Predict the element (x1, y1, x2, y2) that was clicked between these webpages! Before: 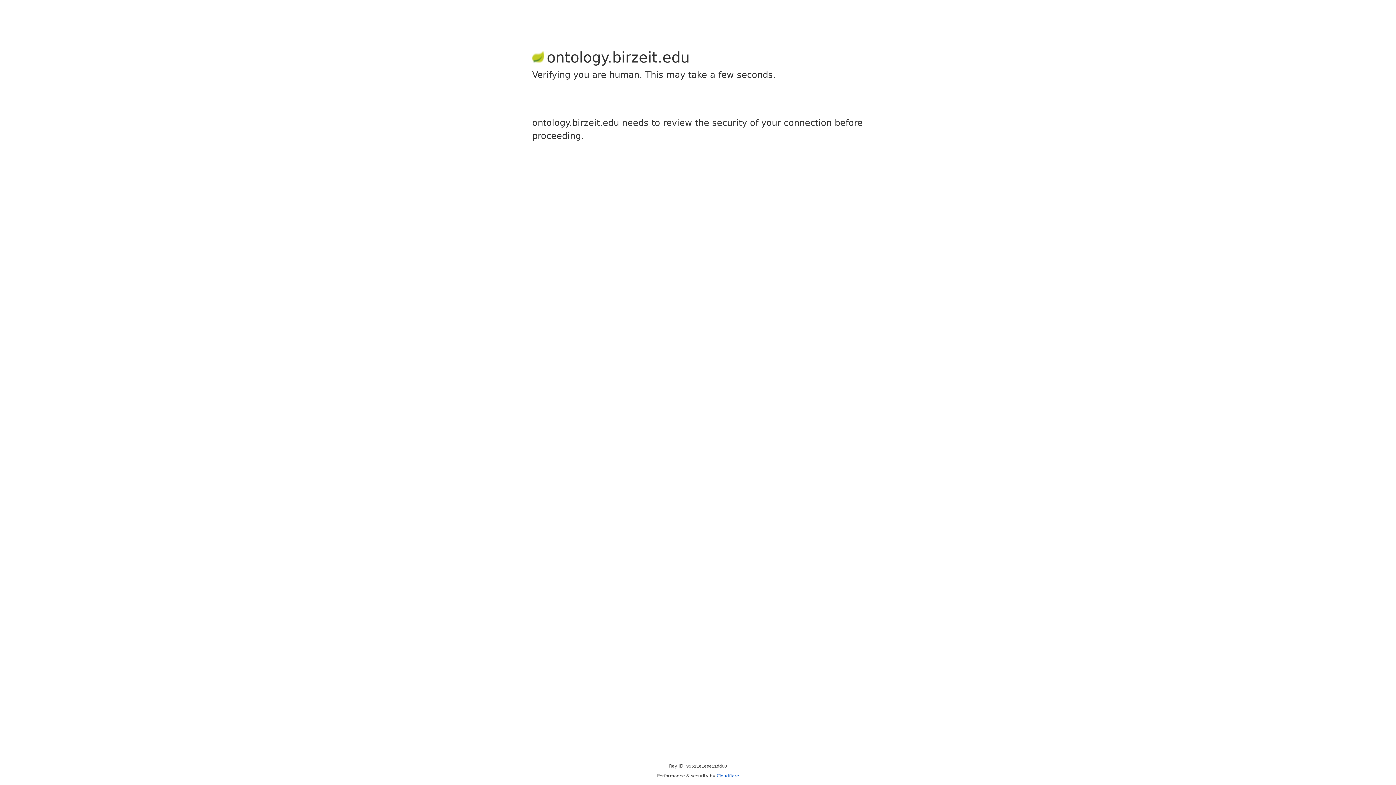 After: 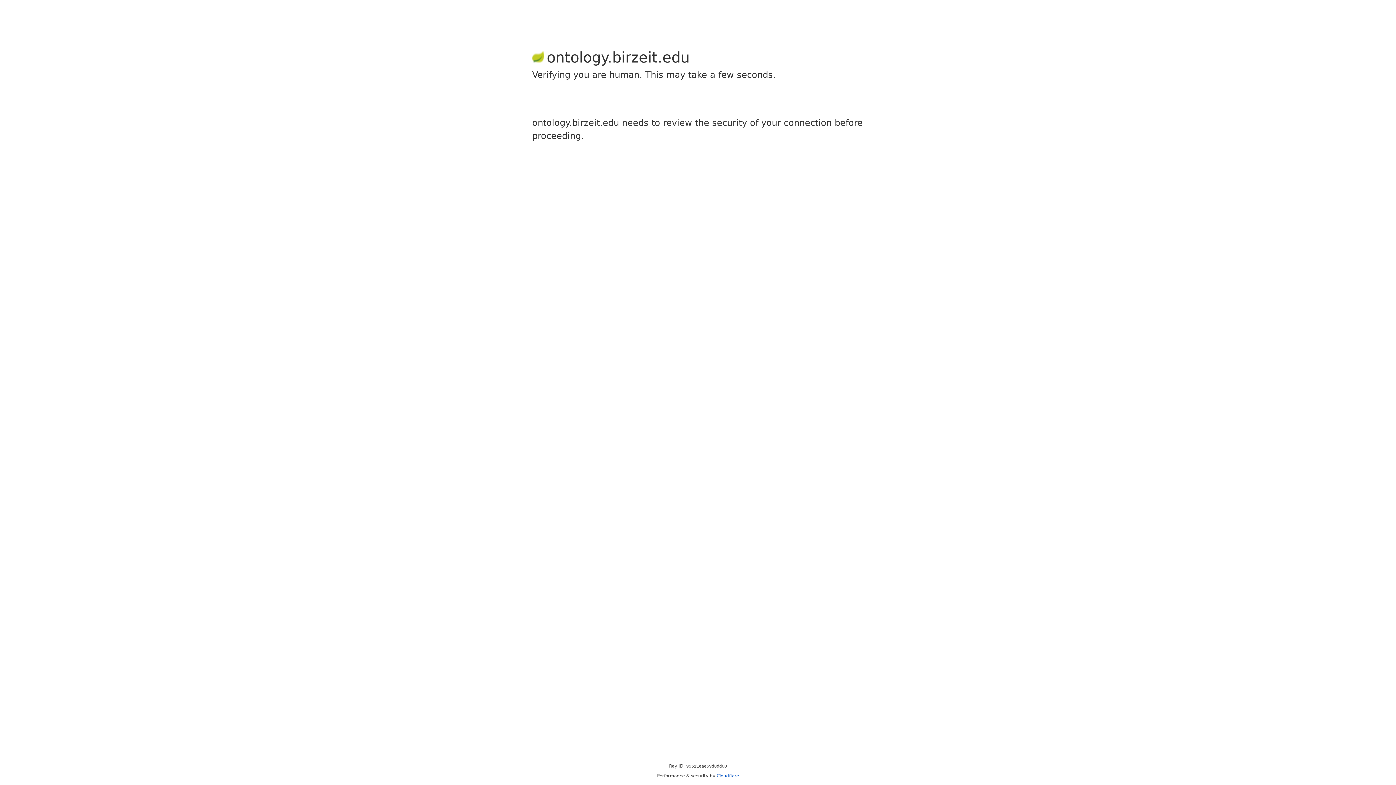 Action: label: Cloudflare bbox: (716, 773, 739, 778)